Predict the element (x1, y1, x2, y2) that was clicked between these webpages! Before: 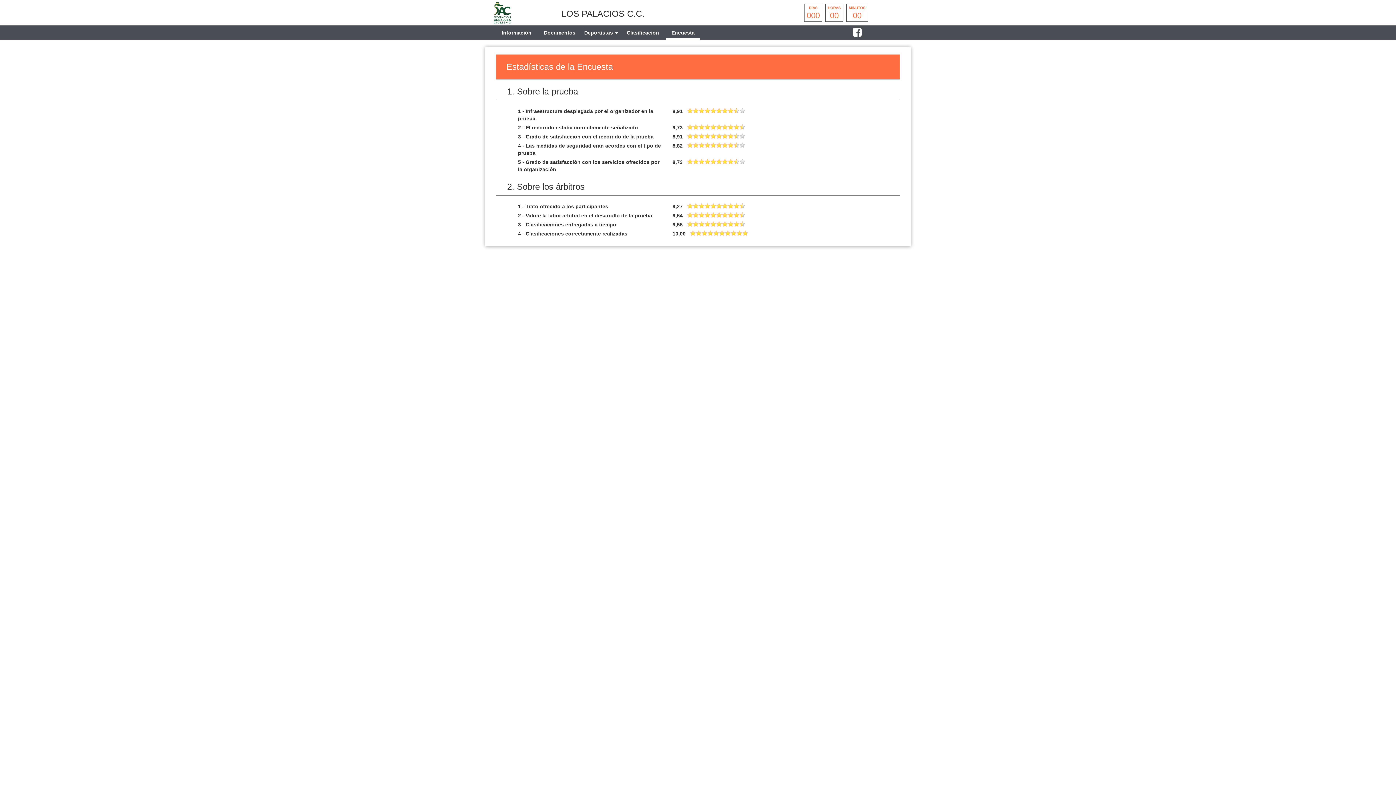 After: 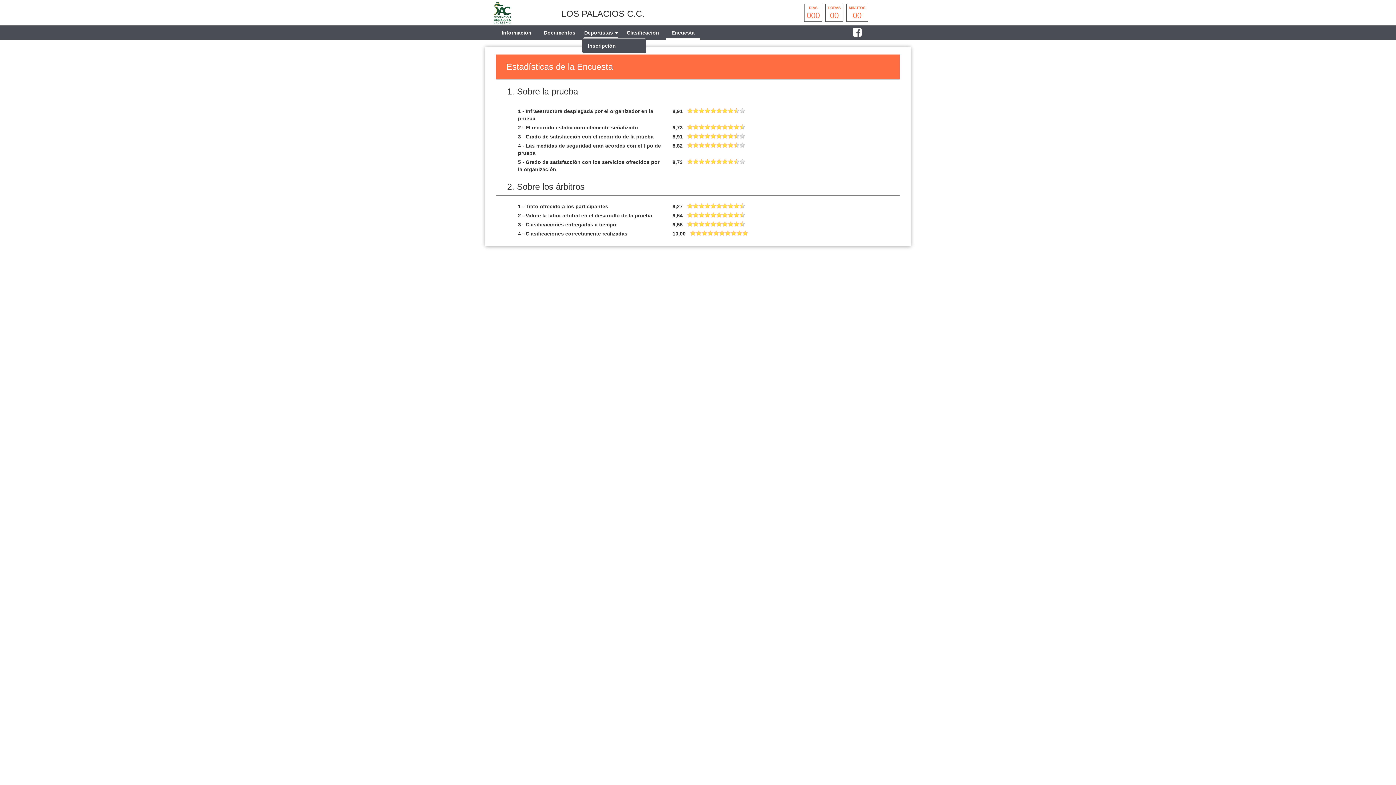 Action: label: Deportistas  bbox: (584, 26, 618, 39)